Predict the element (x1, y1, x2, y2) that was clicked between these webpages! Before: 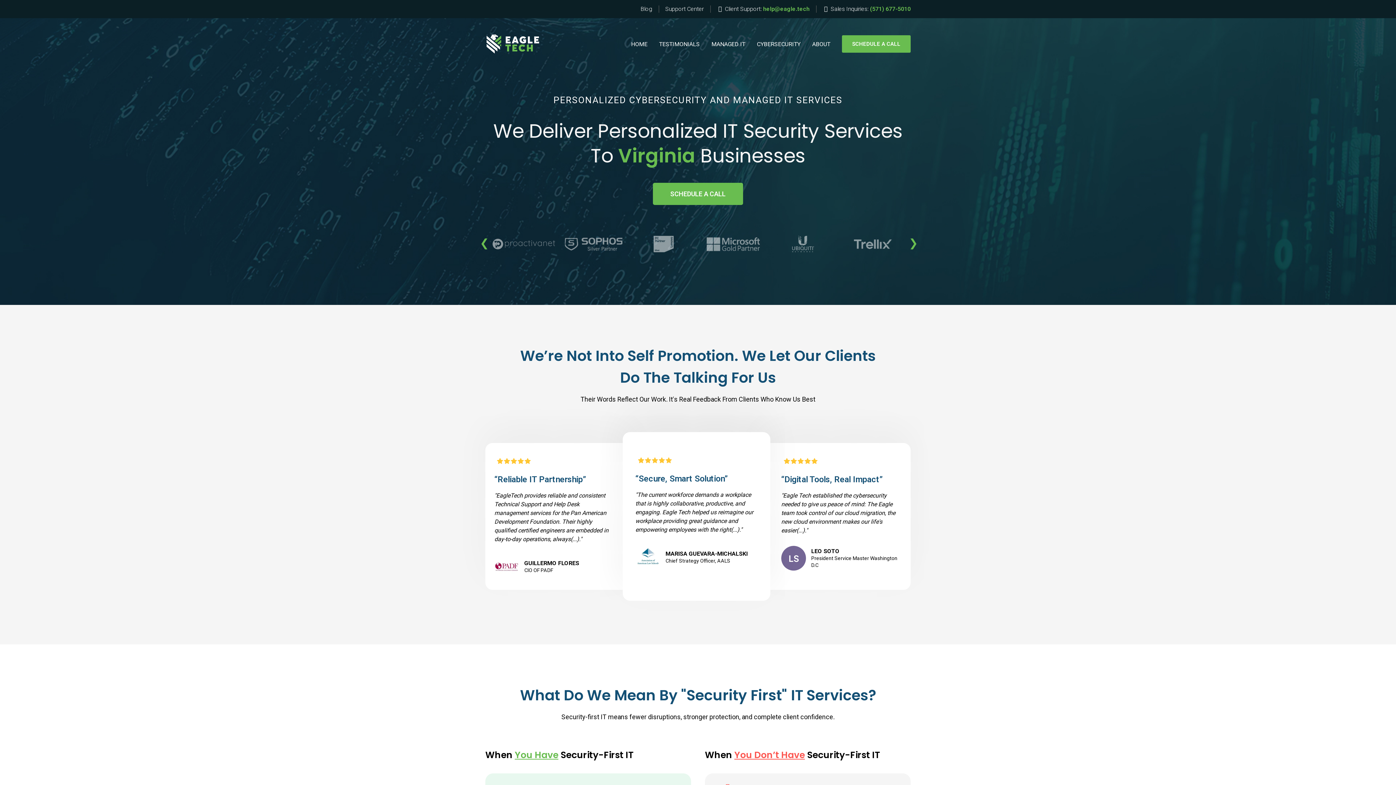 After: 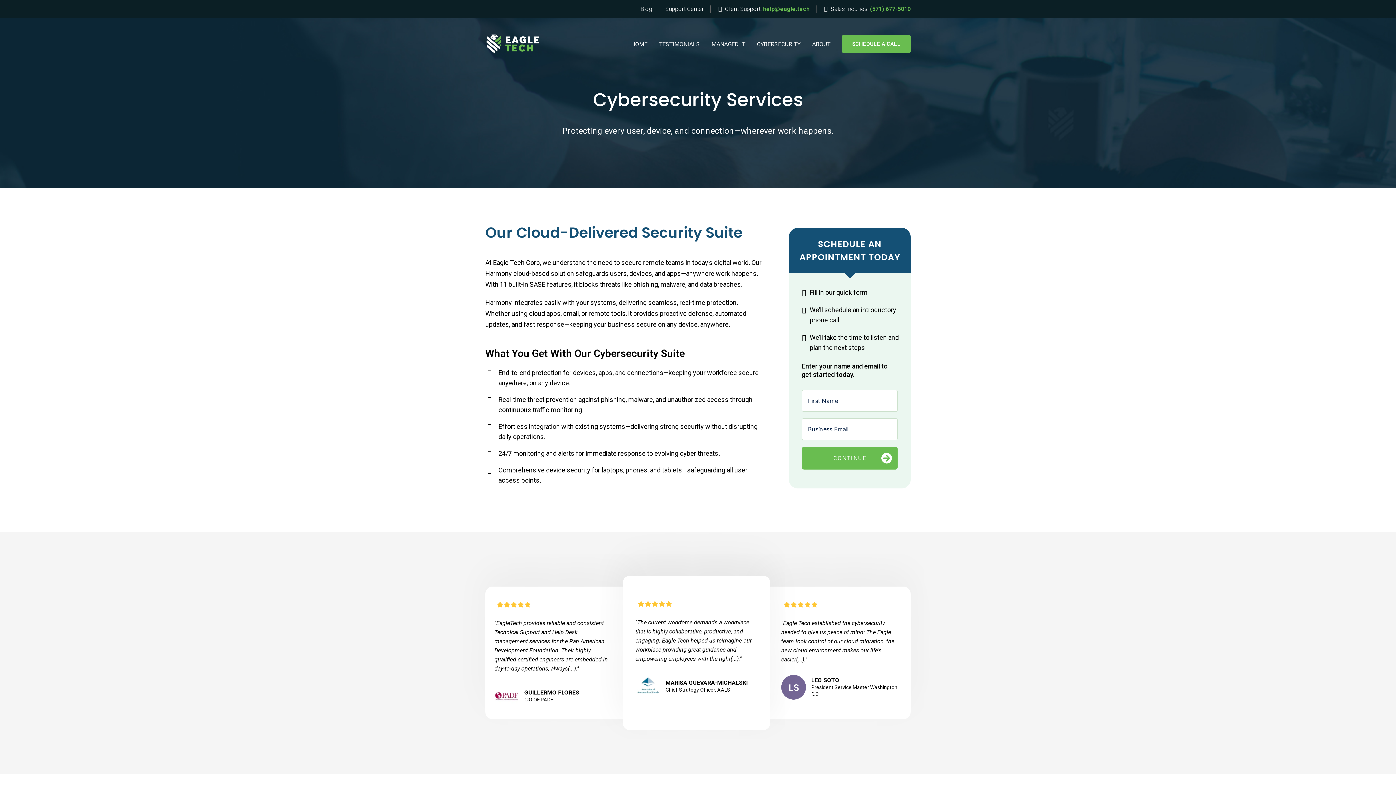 Action: label: Cybersecurity bbox: (751, 36, 806, 51)